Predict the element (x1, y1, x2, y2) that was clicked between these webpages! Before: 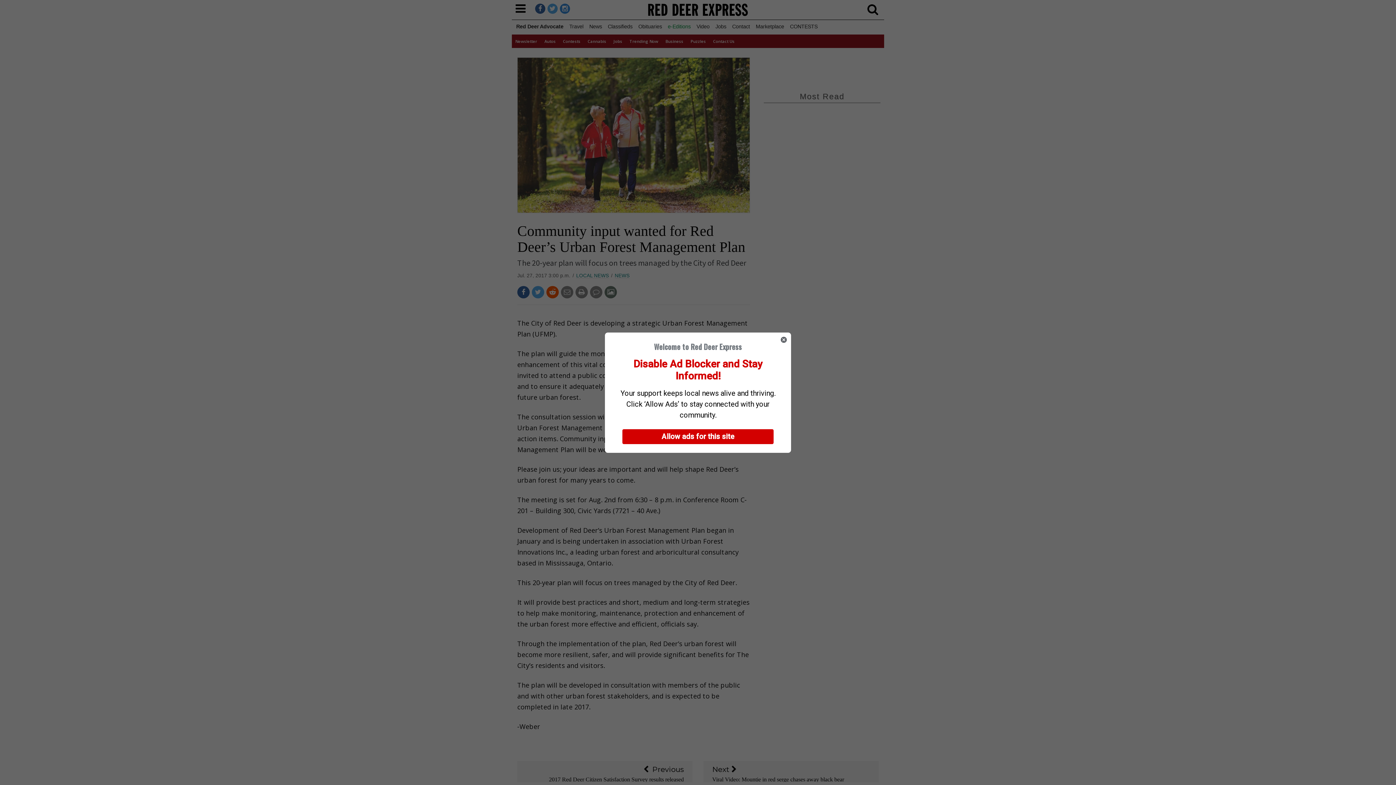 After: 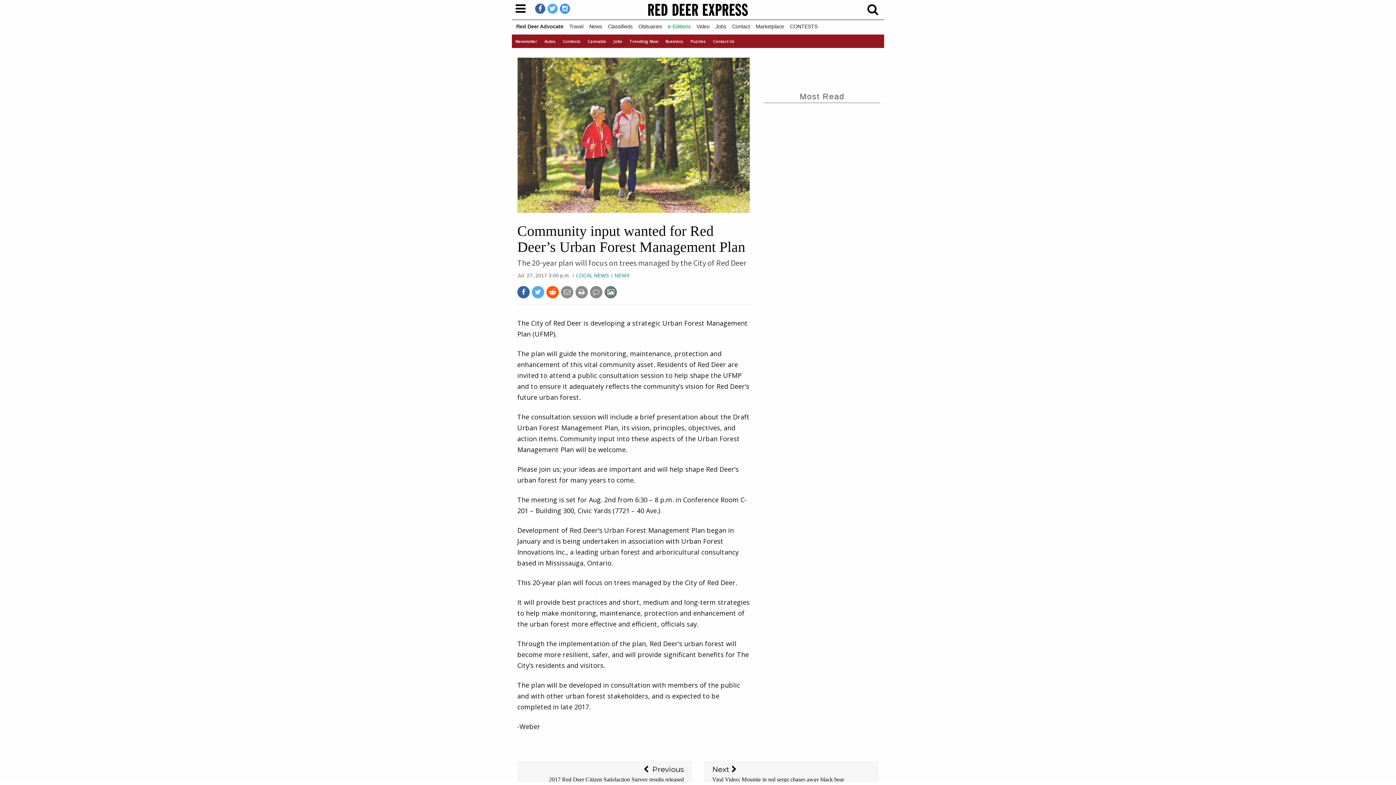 Action: label: Close bbox: (776, 332, 791, 347)